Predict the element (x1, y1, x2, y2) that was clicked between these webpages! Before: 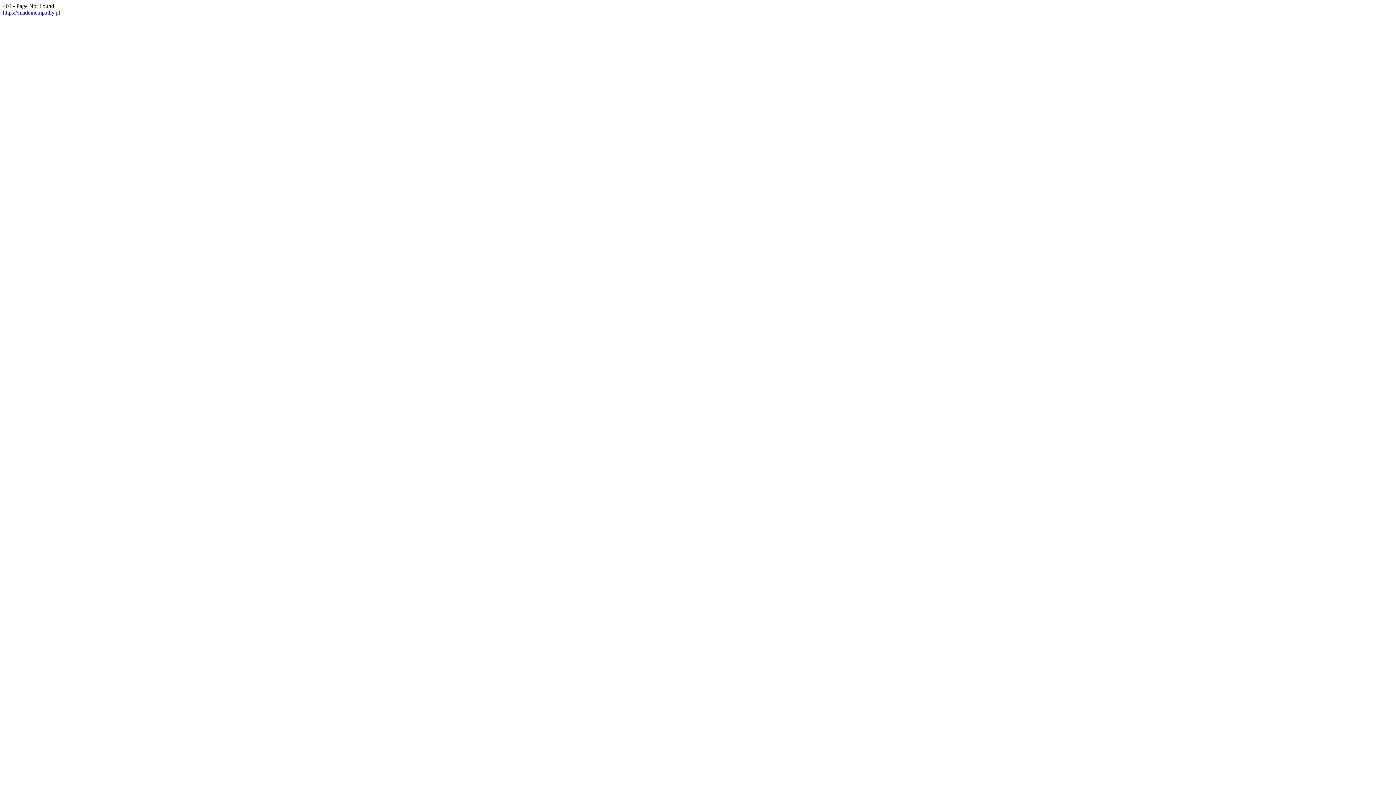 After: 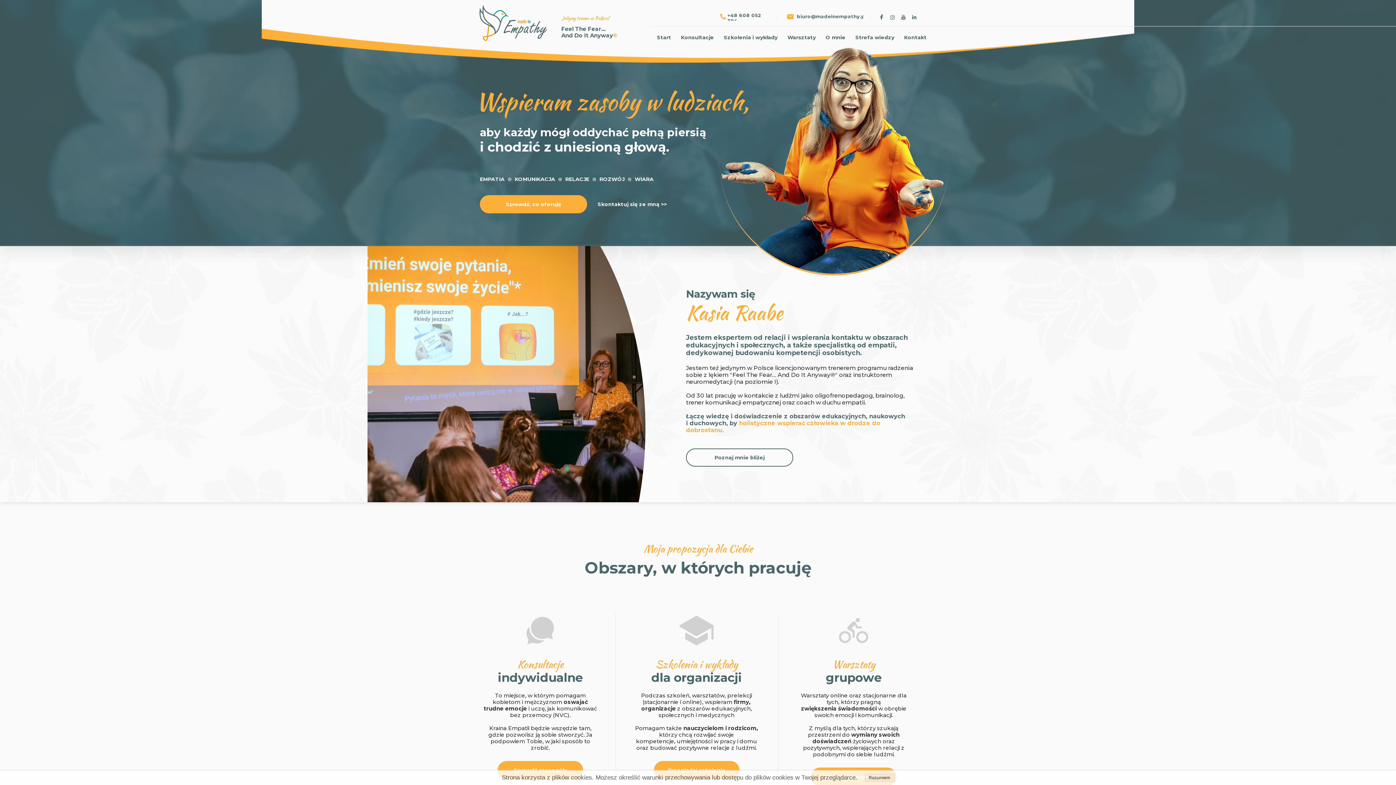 Action: bbox: (2, 9, 60, 15) label: https://madeinempathy.pl